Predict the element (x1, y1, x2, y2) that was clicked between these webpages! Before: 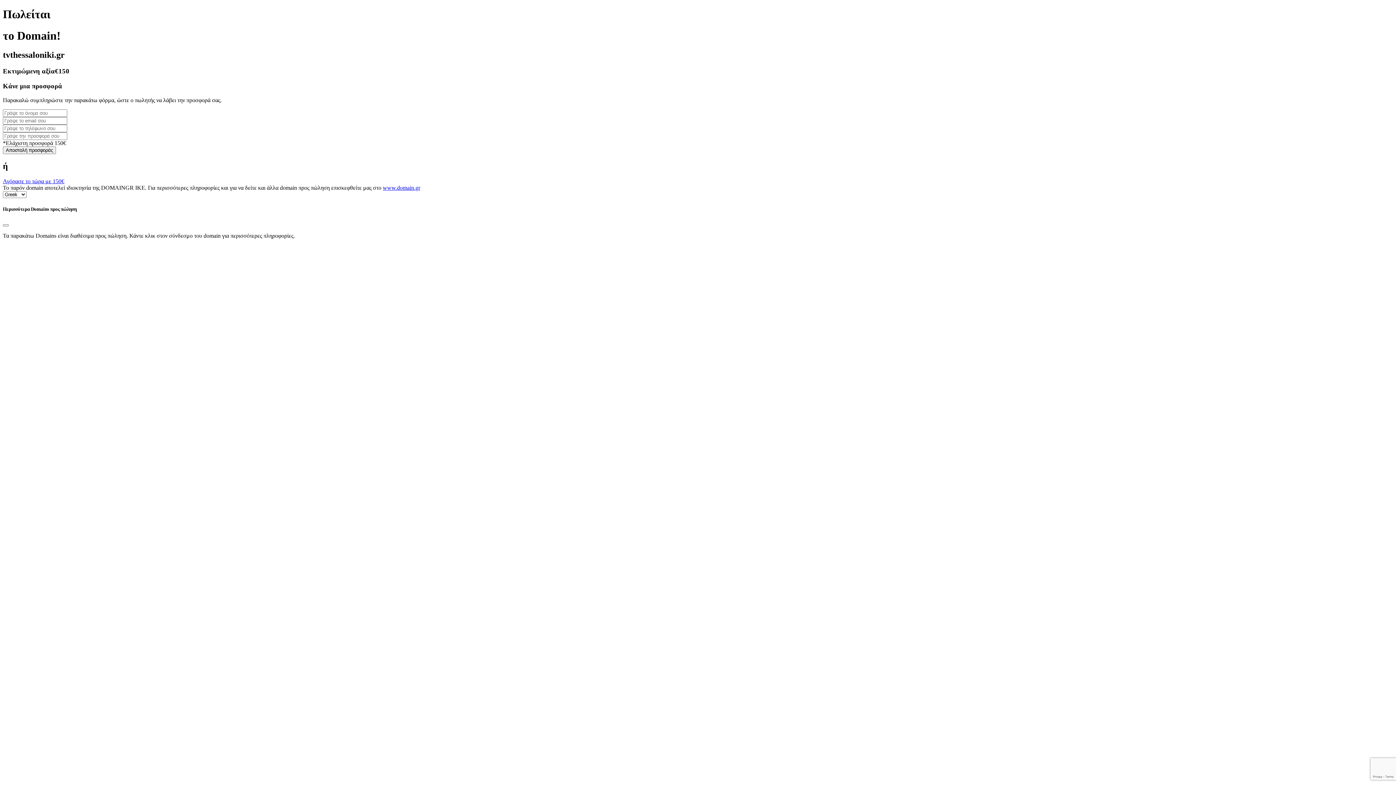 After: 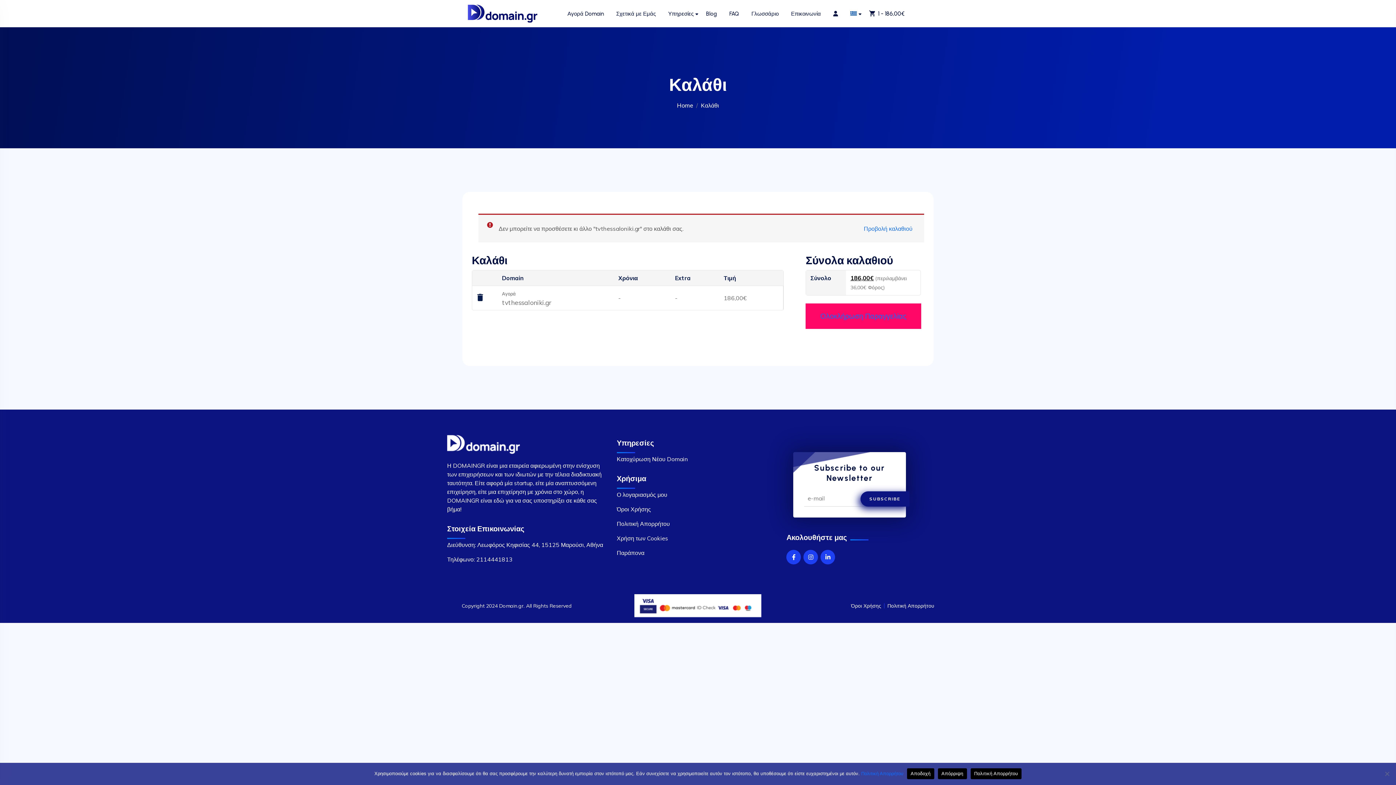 Action: label: Αγόρασε το τώρα με 150€ bbox: (2, 178, 64, 184)